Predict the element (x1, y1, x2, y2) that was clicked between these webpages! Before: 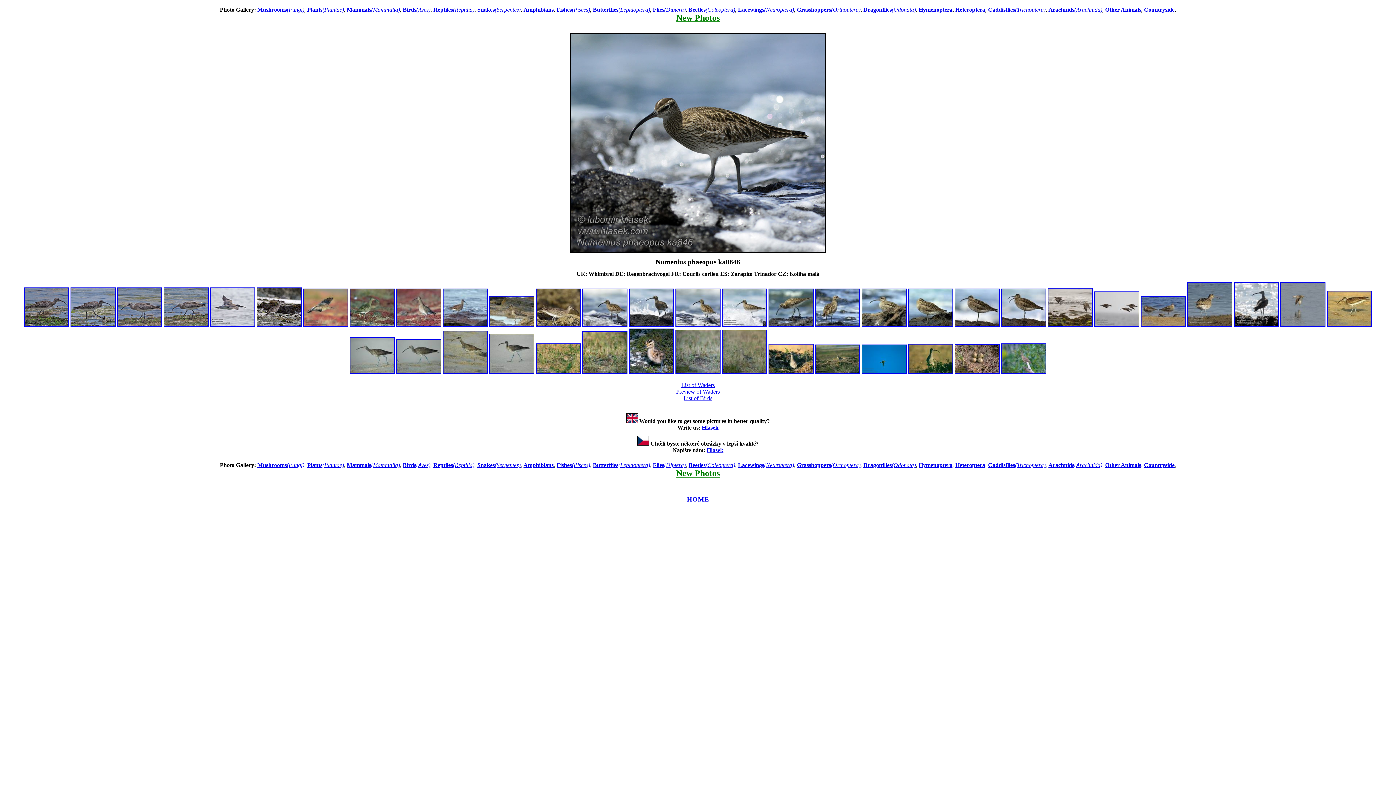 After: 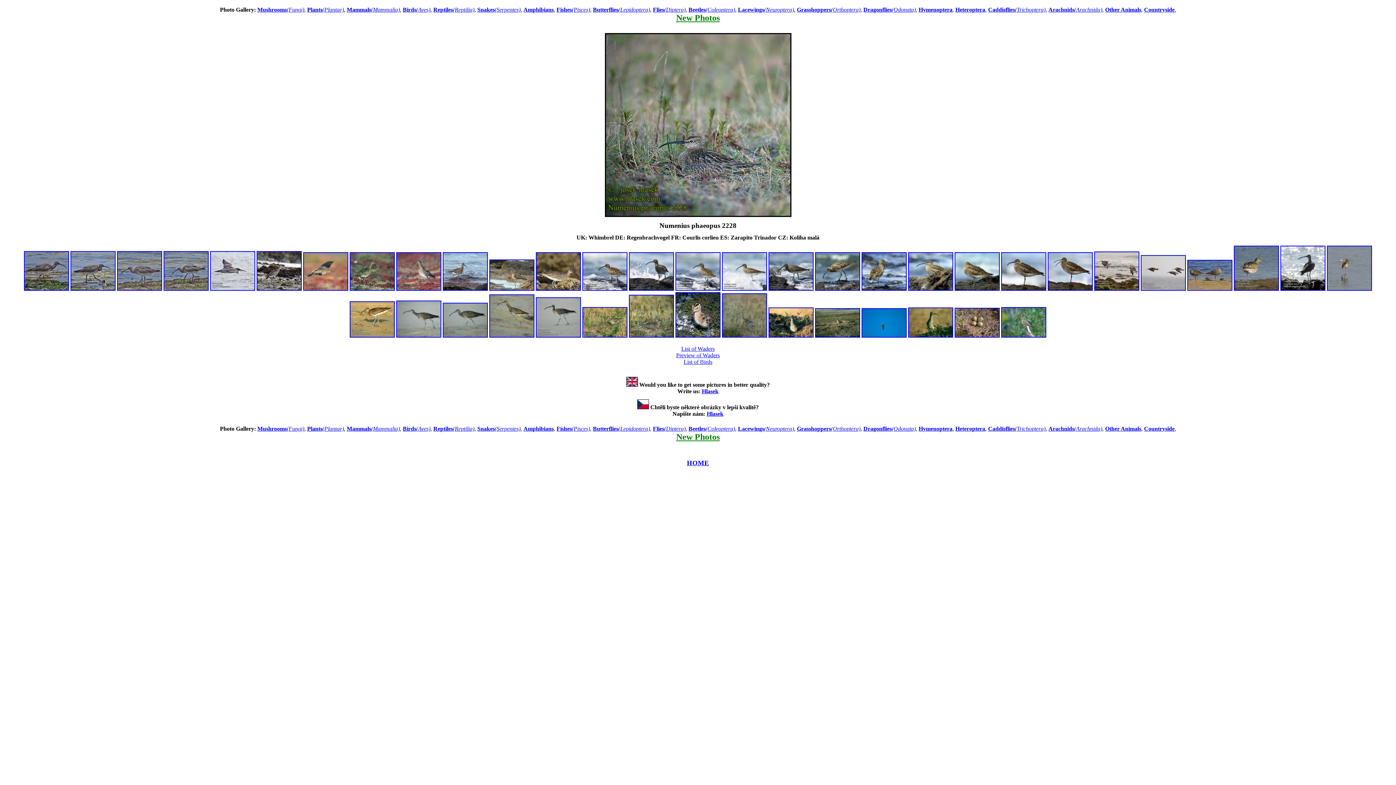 Action: bbox: (675, 369, 720, 375)